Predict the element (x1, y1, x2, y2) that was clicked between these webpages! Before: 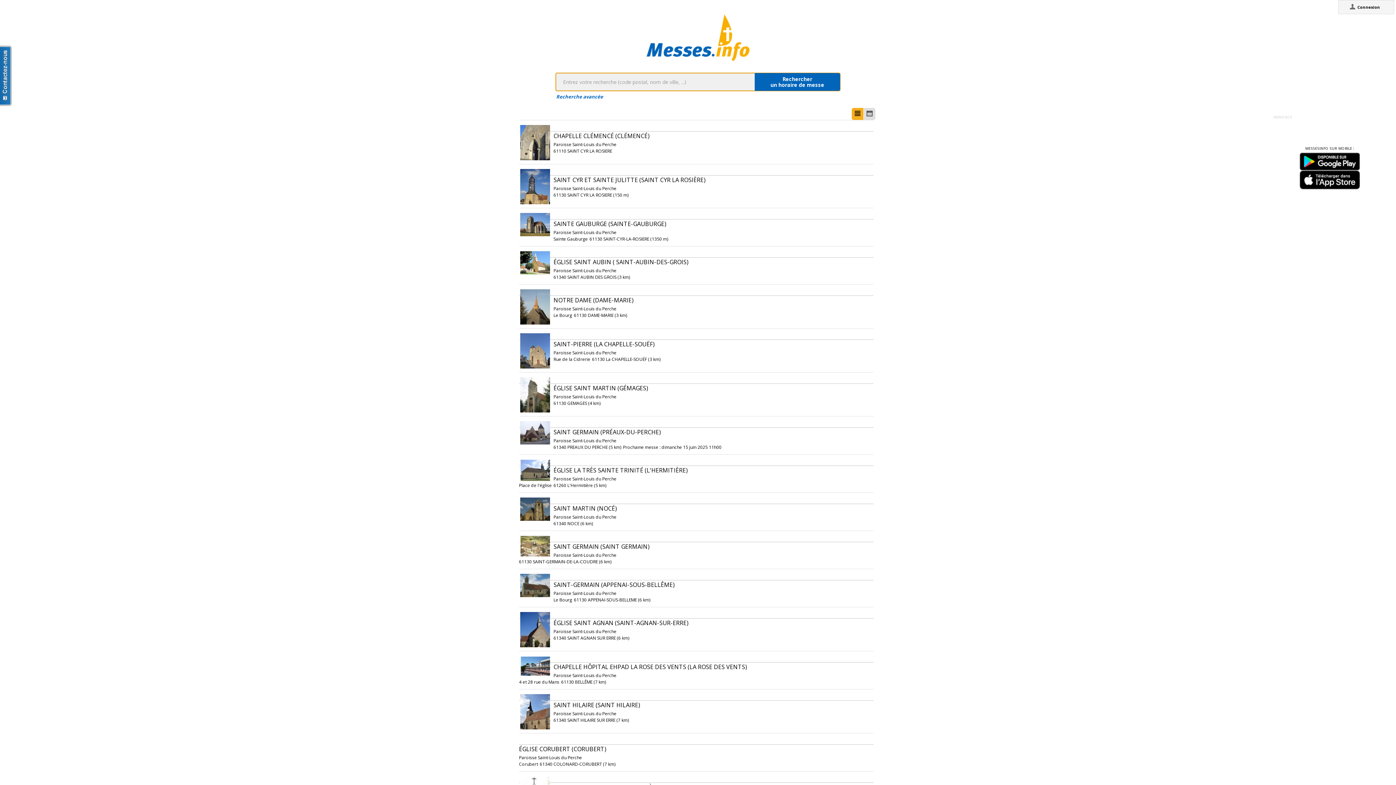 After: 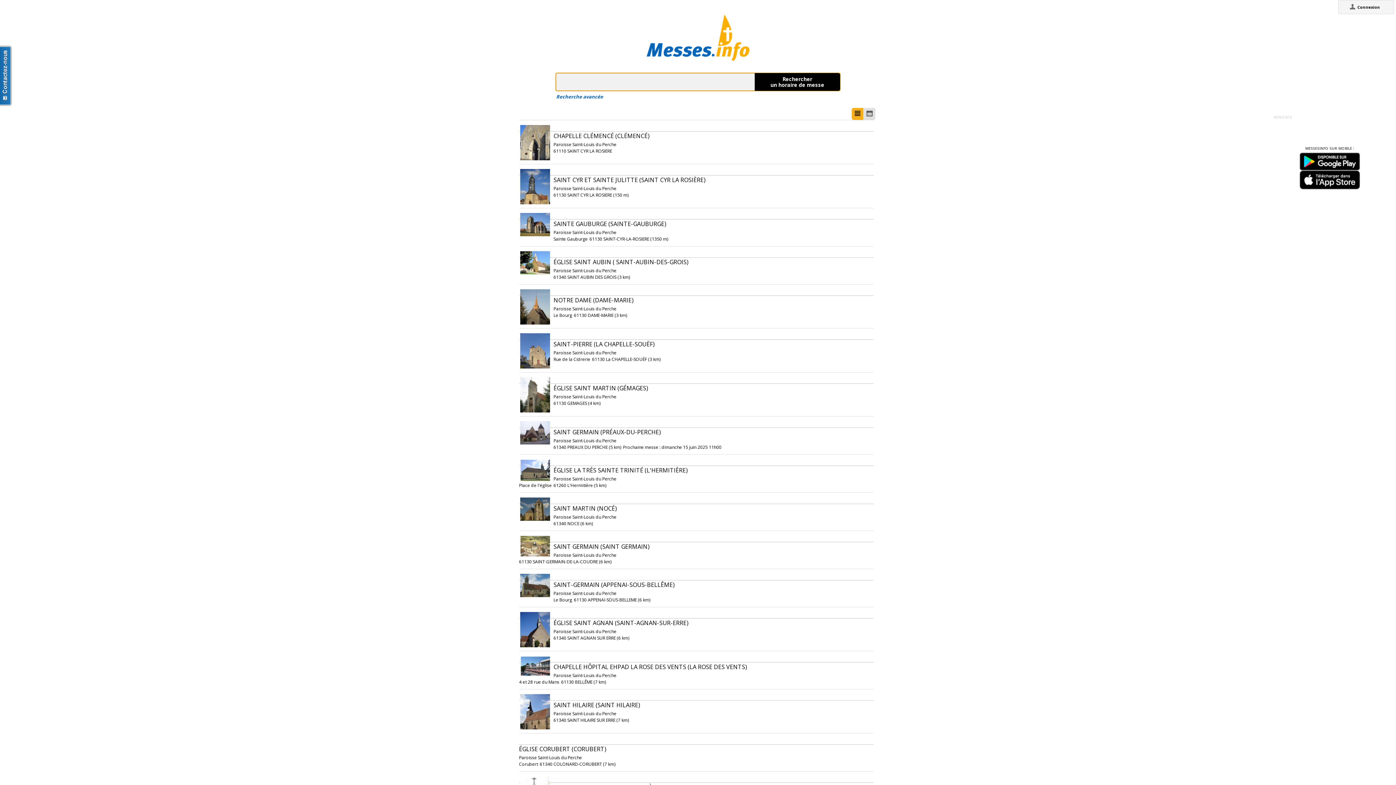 Action: bbox: (754, 73, 840, 90) label: Rechercher
un horaire de messe